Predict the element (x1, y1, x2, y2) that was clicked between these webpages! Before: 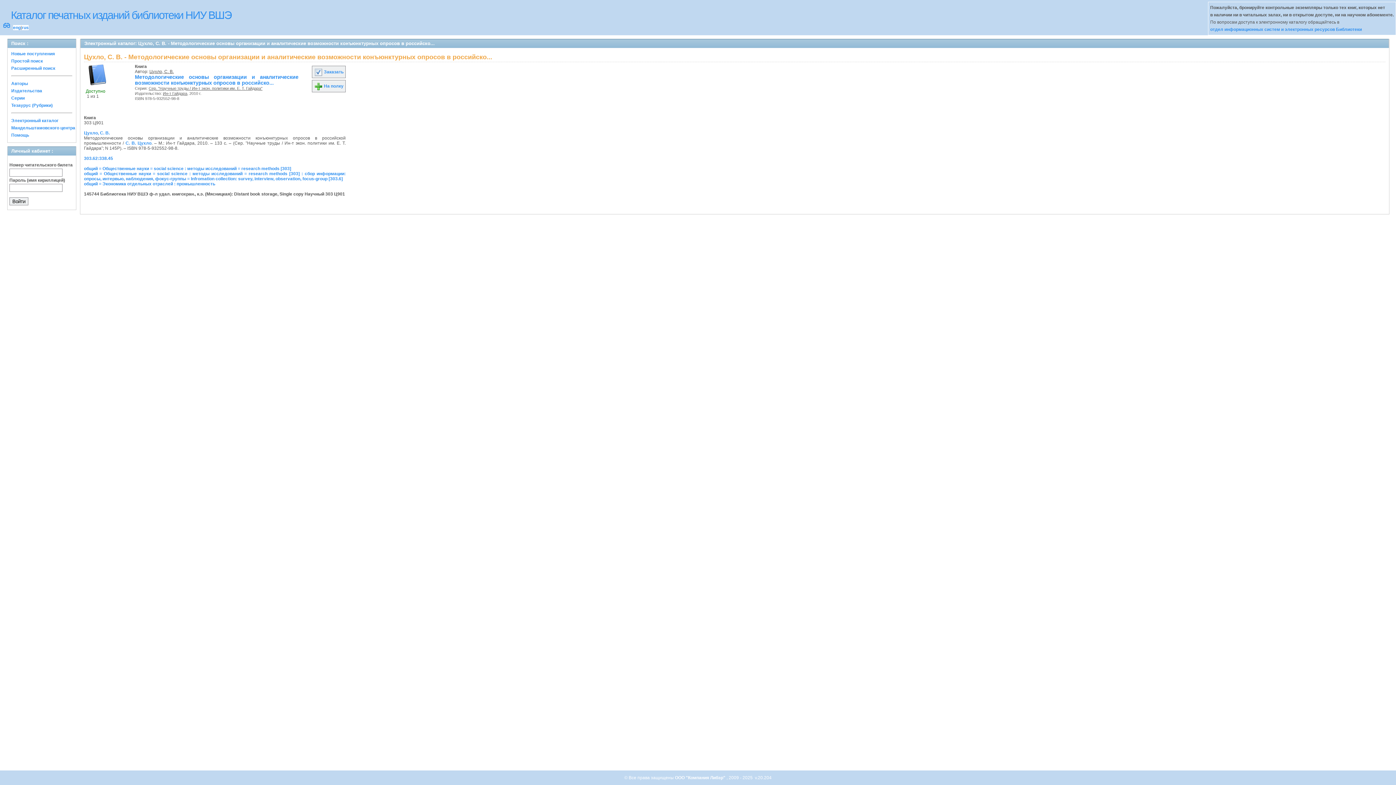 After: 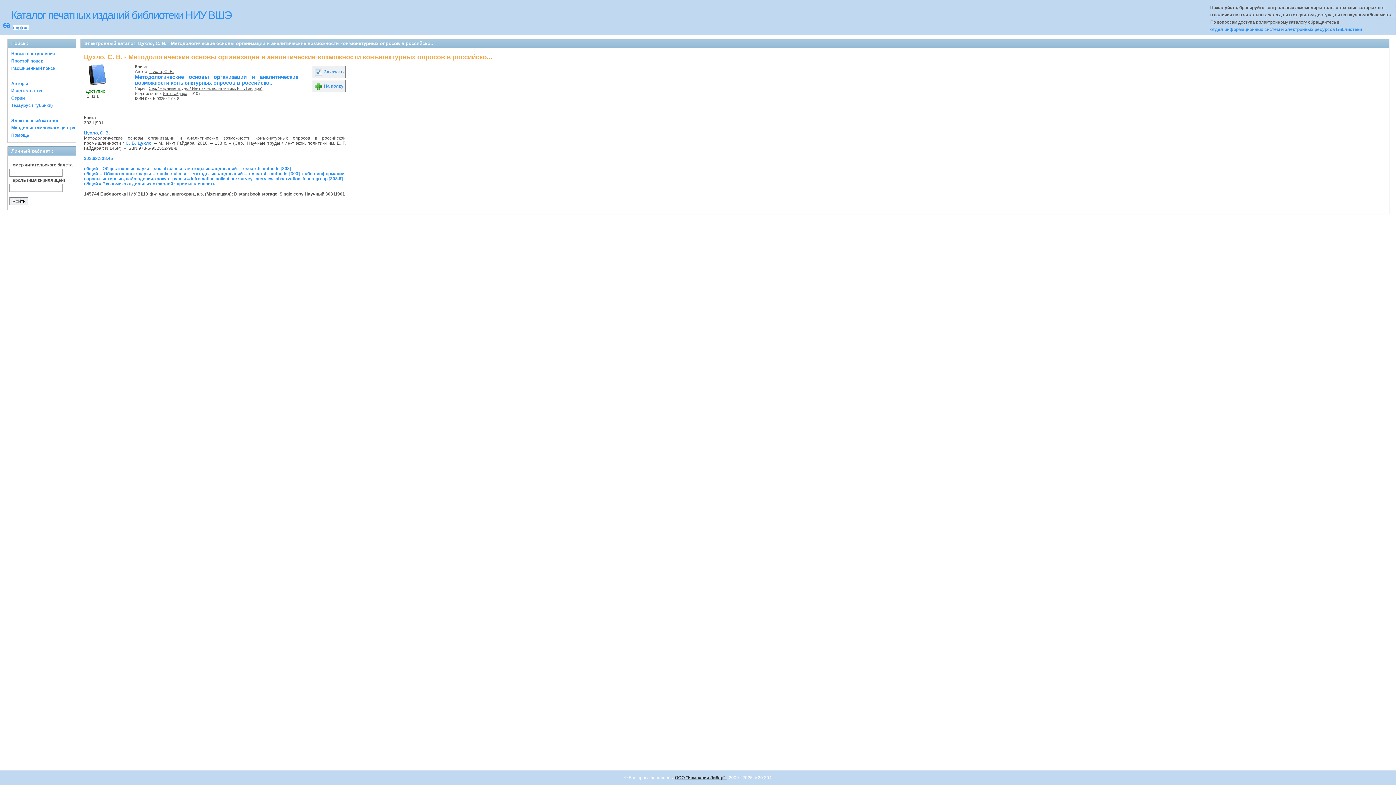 Action: bbox: (675, 775, 726, 780) label: ООО "Компания Либэр" 